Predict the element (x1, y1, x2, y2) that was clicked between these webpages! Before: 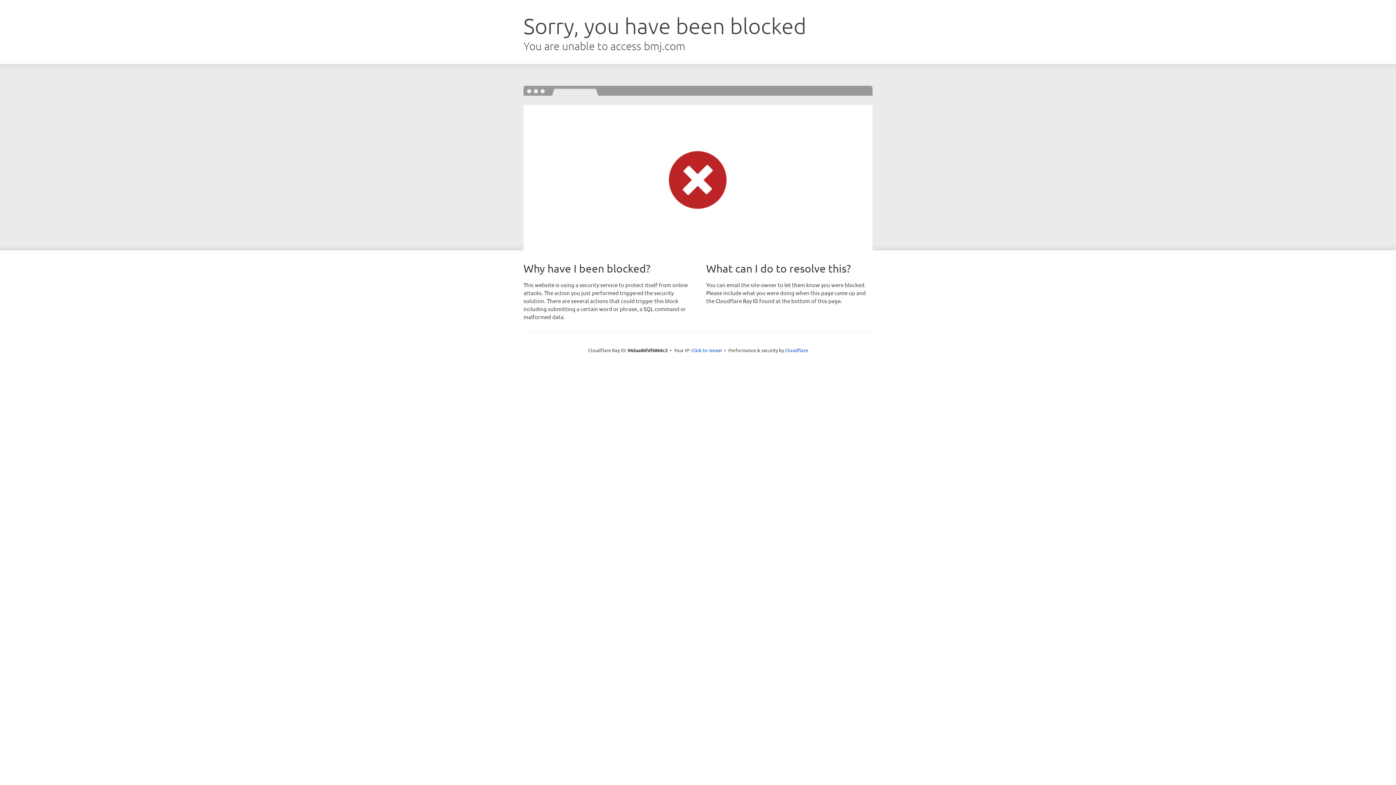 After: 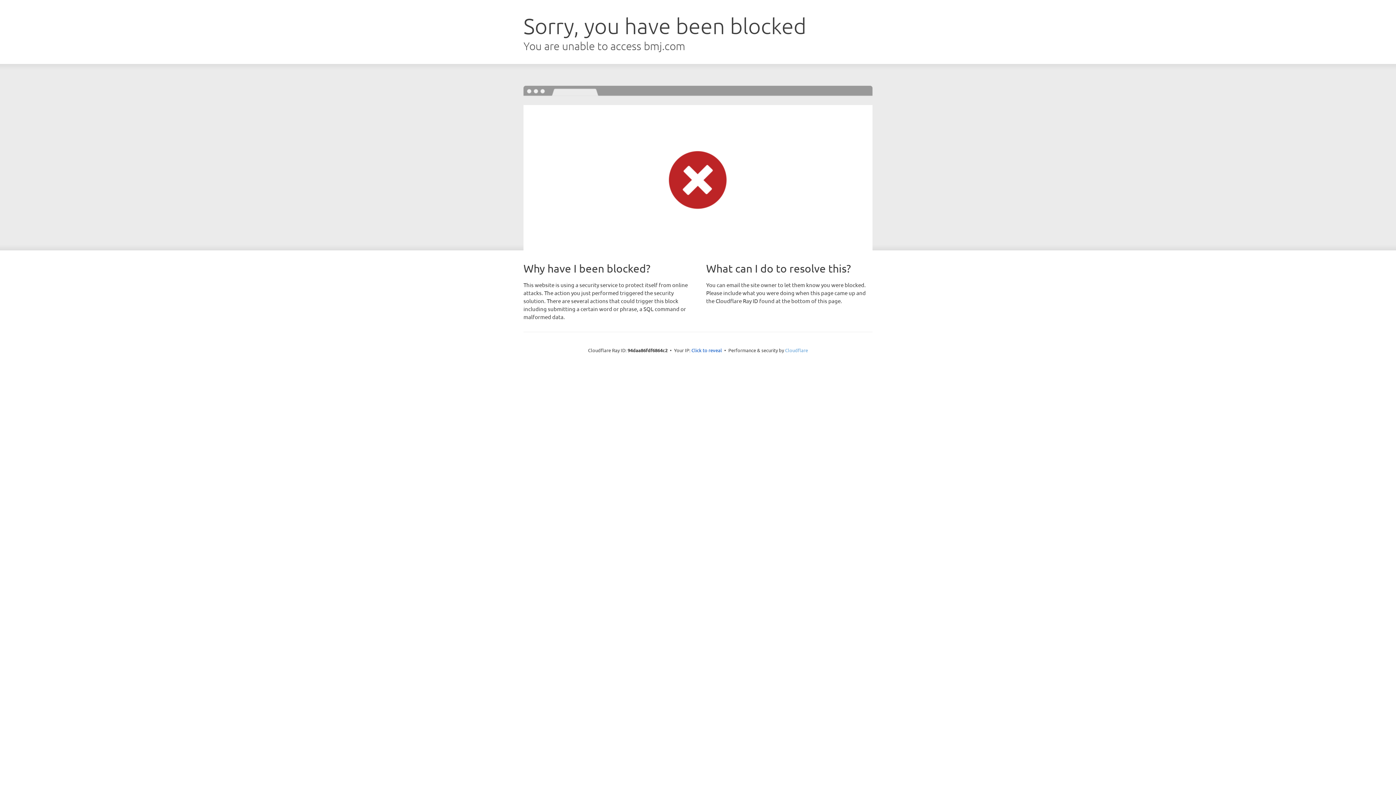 Action: label: Cloudflare bbox: (785, 347, 808, 353)